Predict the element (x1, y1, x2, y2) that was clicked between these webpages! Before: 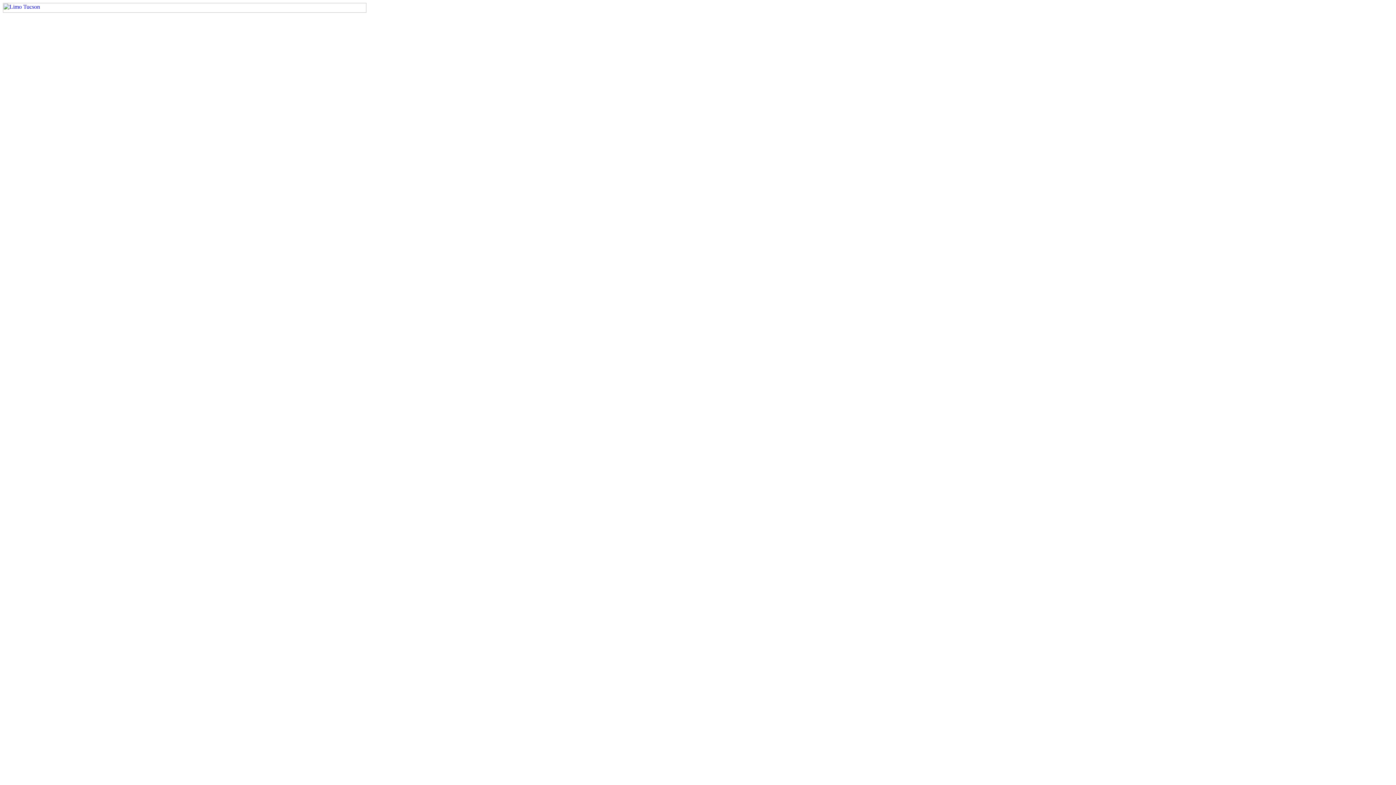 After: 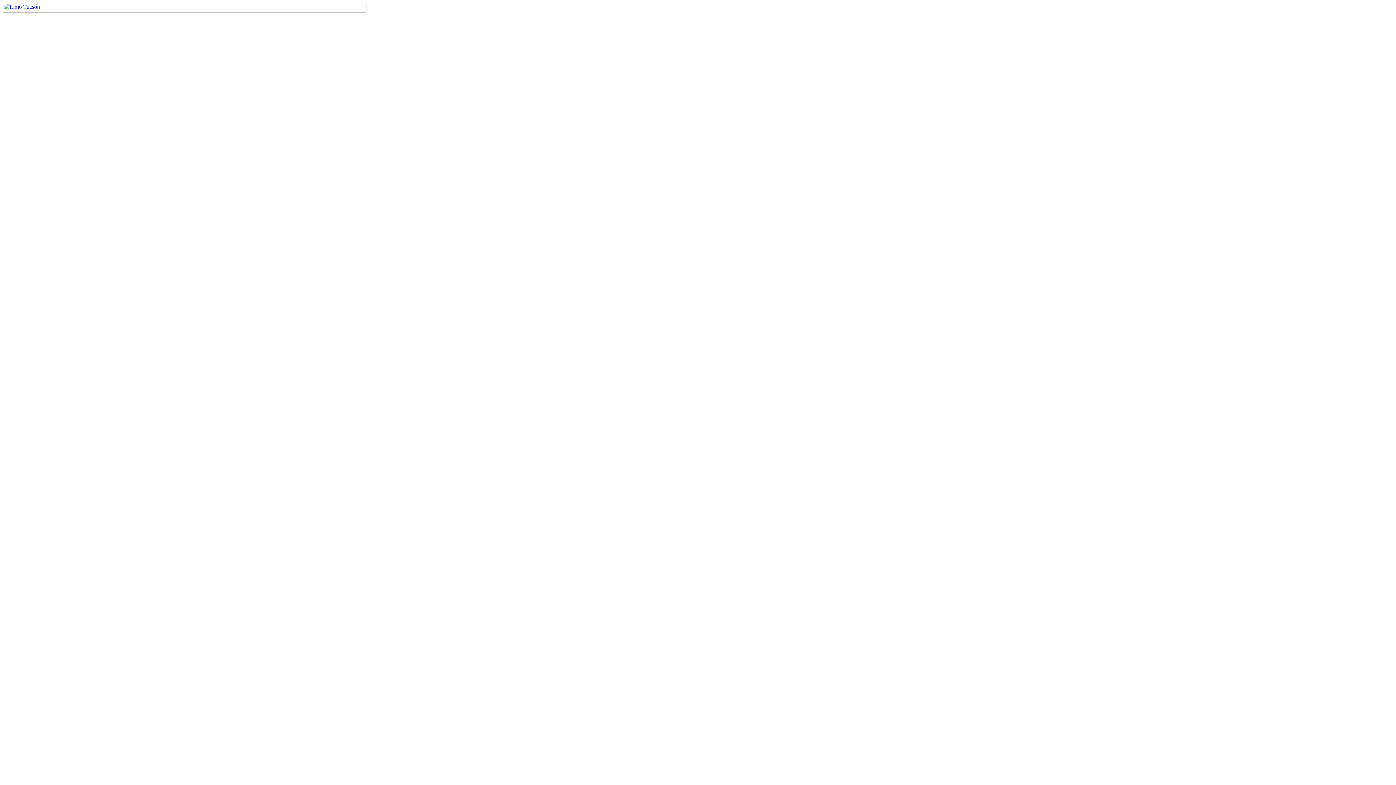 Action: bbox: (2, 12, 1393, 792)